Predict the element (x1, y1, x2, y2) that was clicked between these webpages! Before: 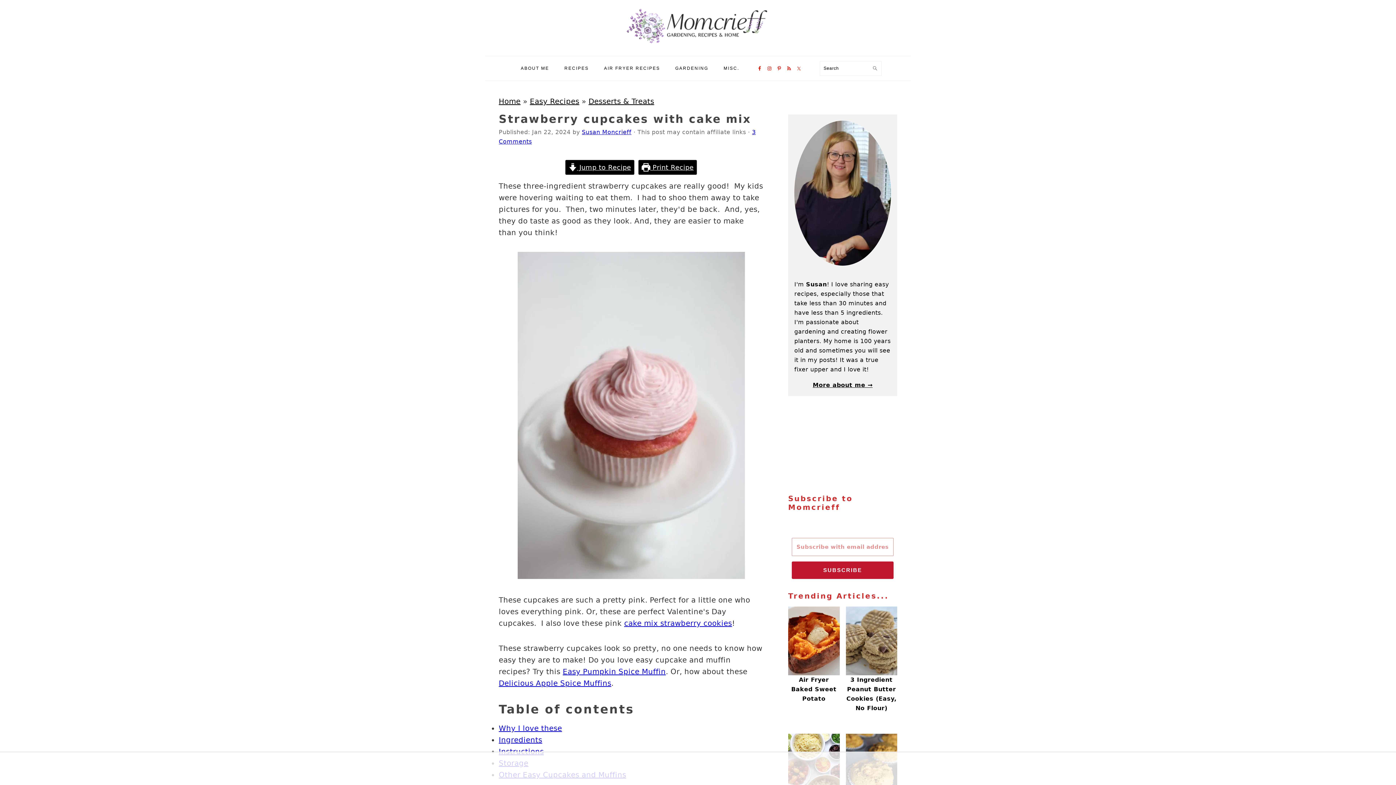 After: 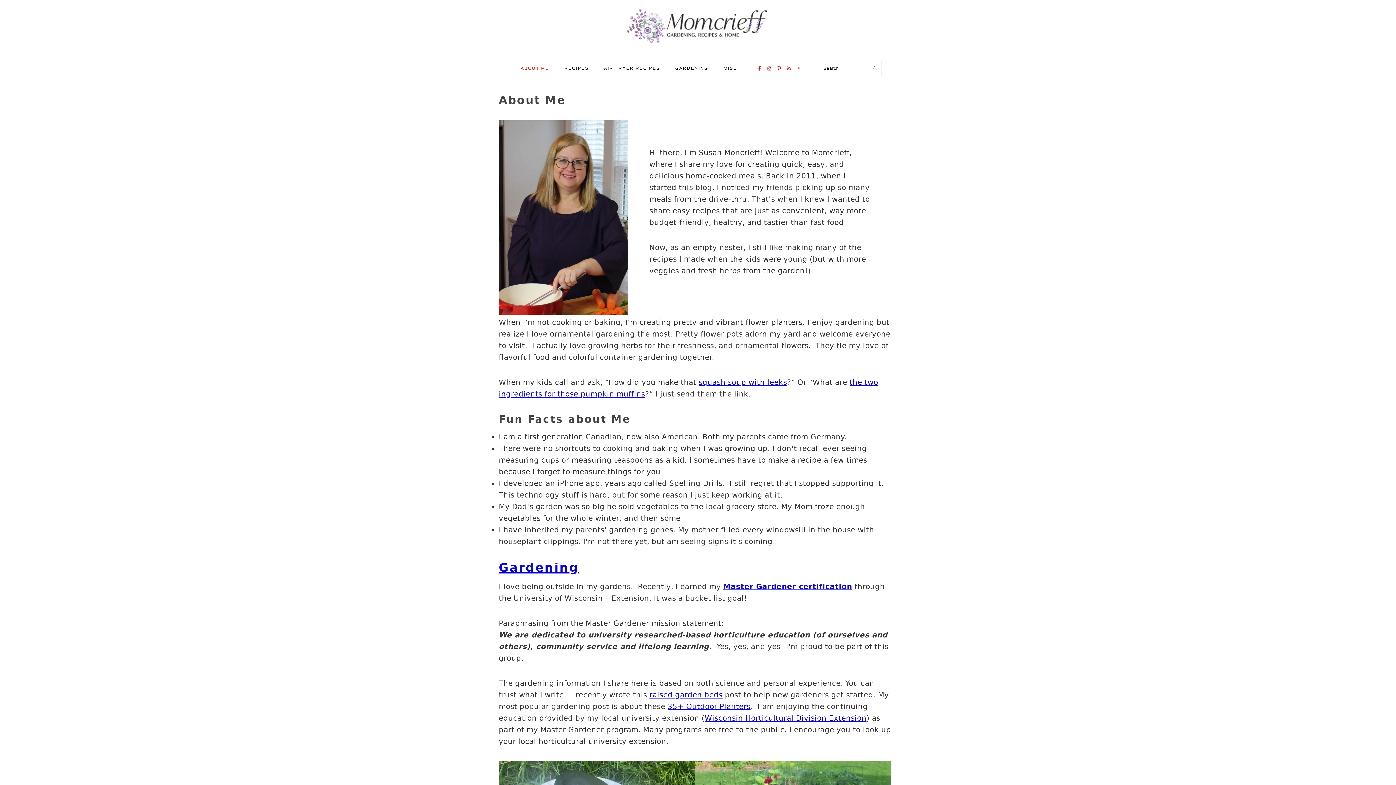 Action: label: ABOUT ME bbox: (514, 58, 555, 78)